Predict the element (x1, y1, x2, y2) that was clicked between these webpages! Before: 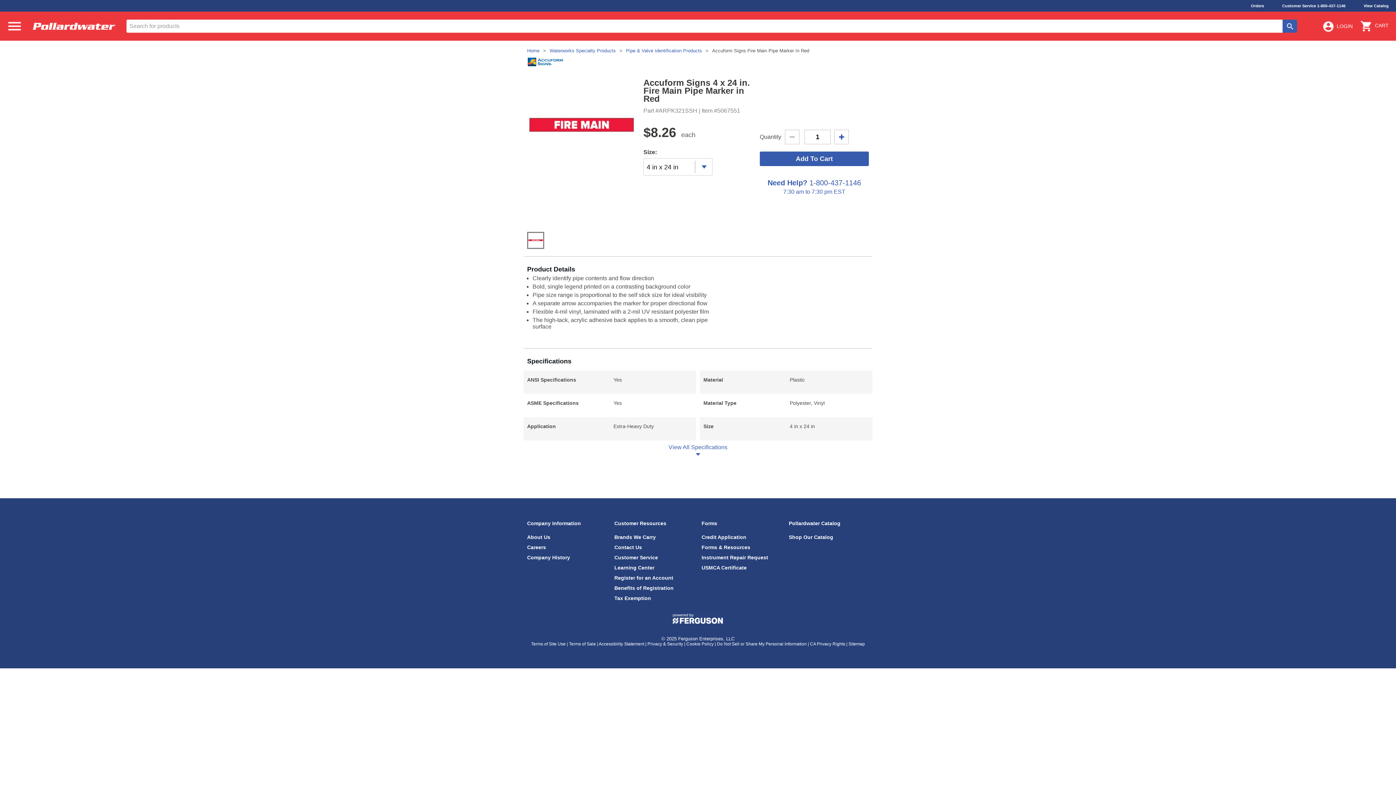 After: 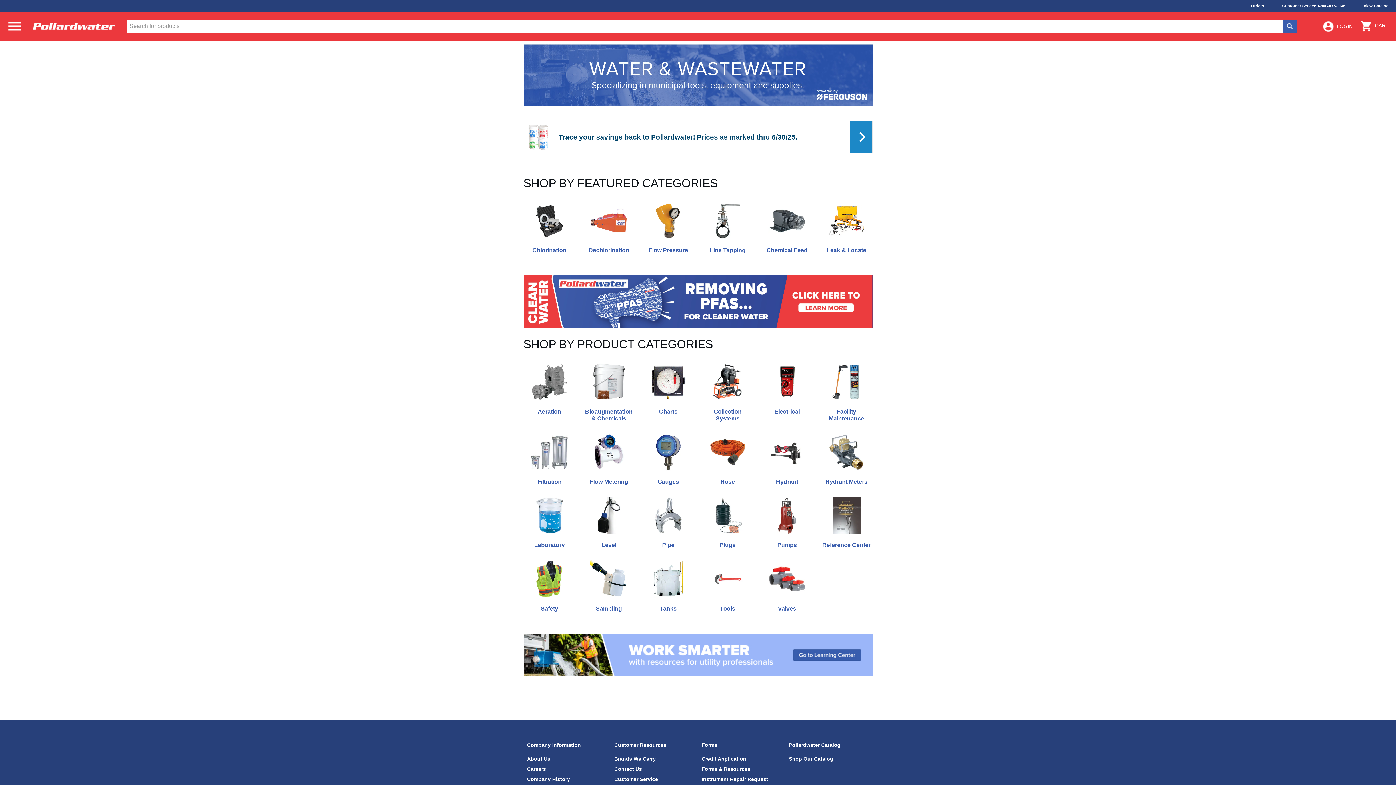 Action: bbox: (32, 11, 119, 40)